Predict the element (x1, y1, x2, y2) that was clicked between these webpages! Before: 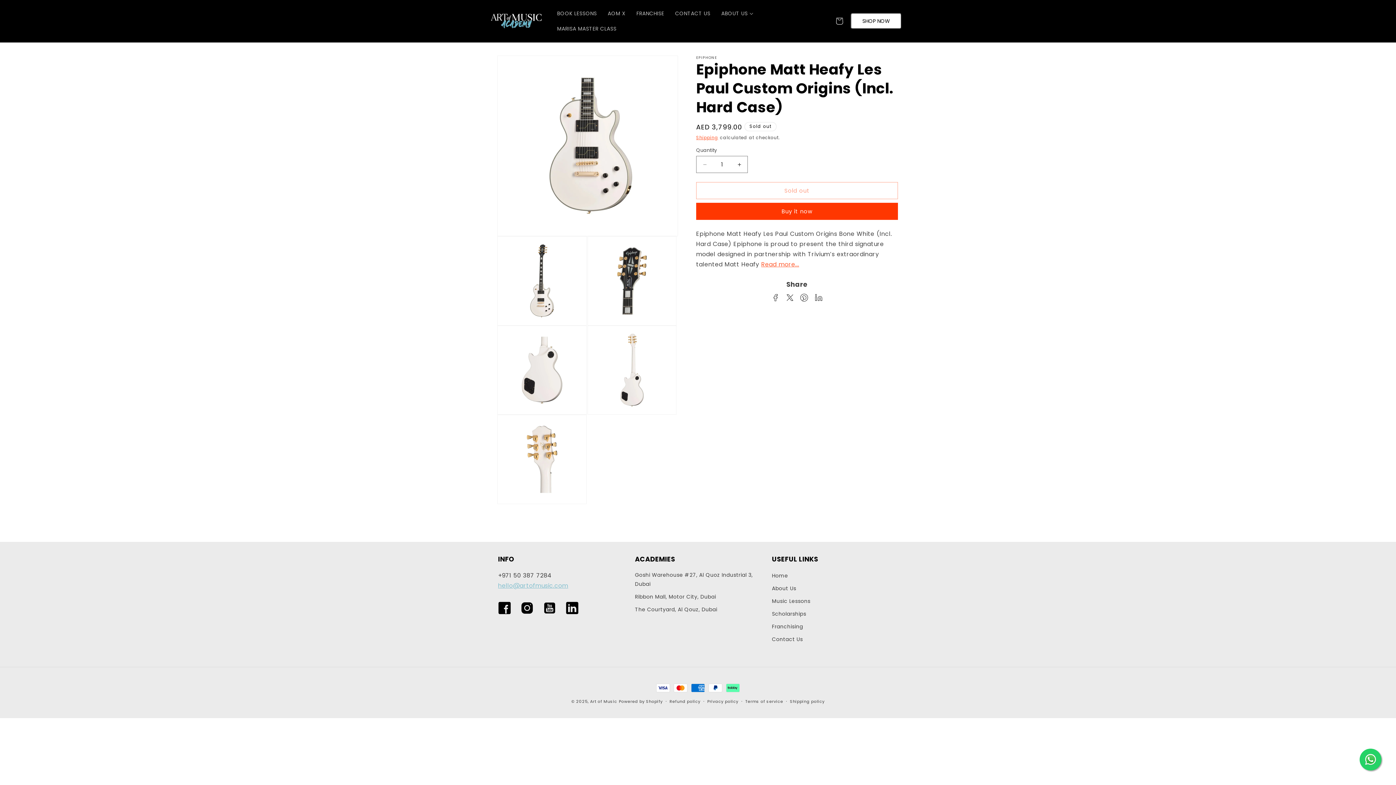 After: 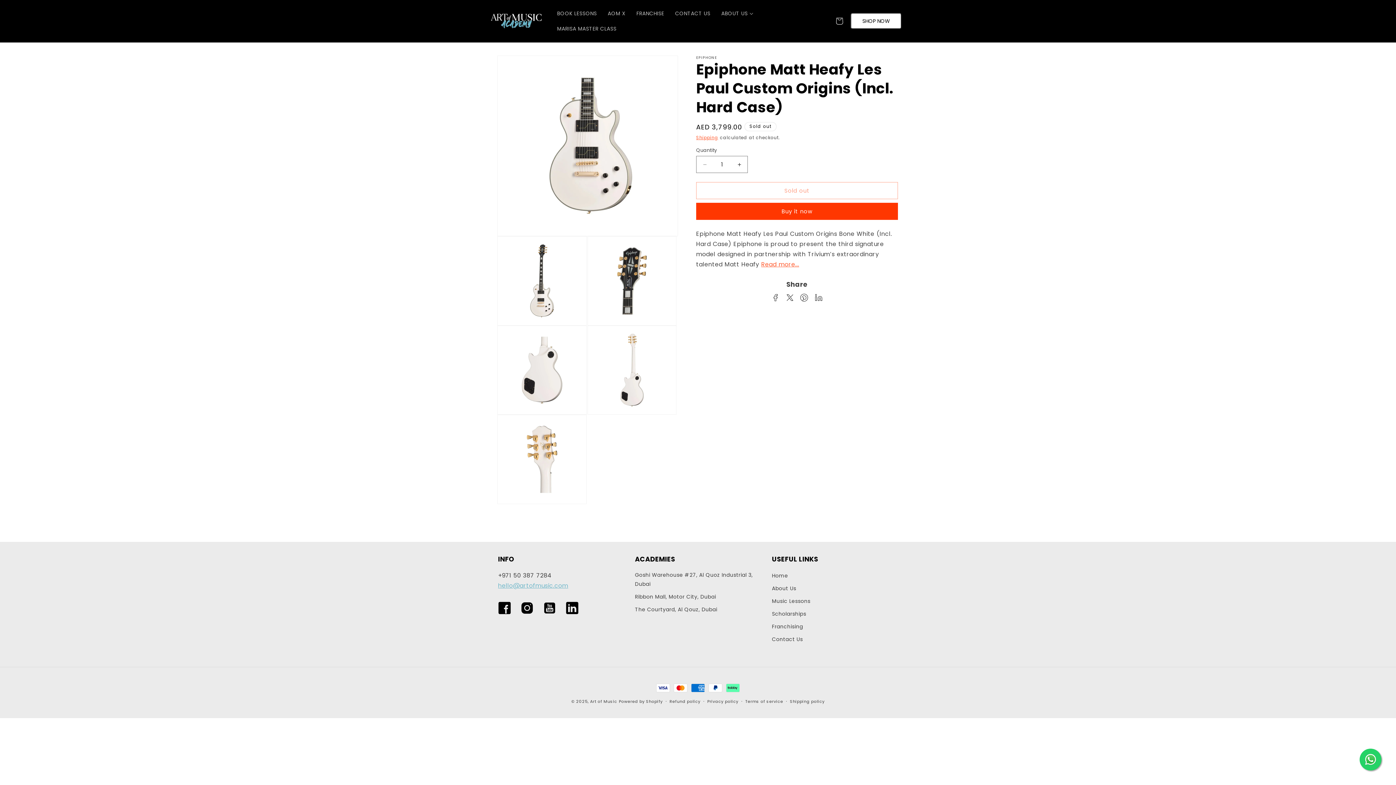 Action: bbox: (498, 581, 568, 590) label: hello@artofmusic.com